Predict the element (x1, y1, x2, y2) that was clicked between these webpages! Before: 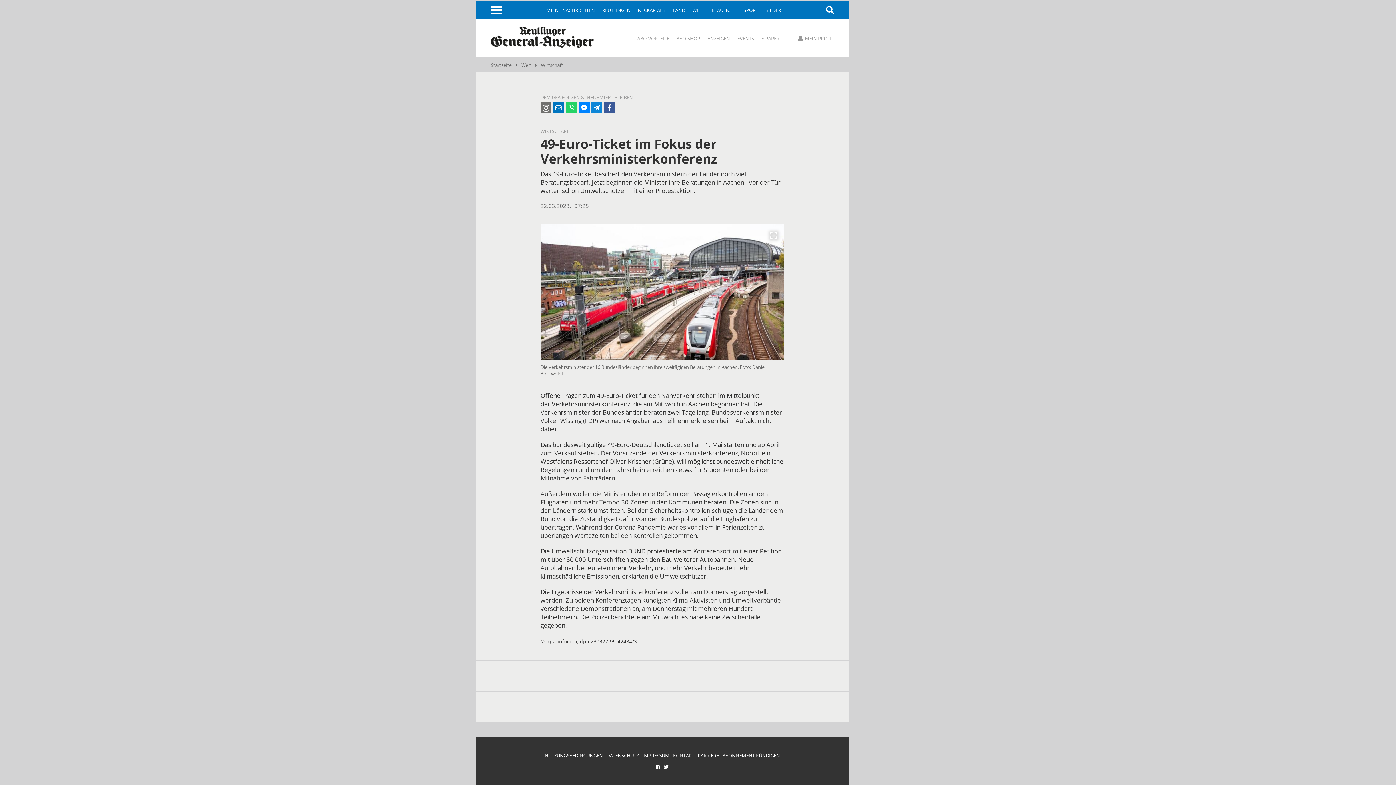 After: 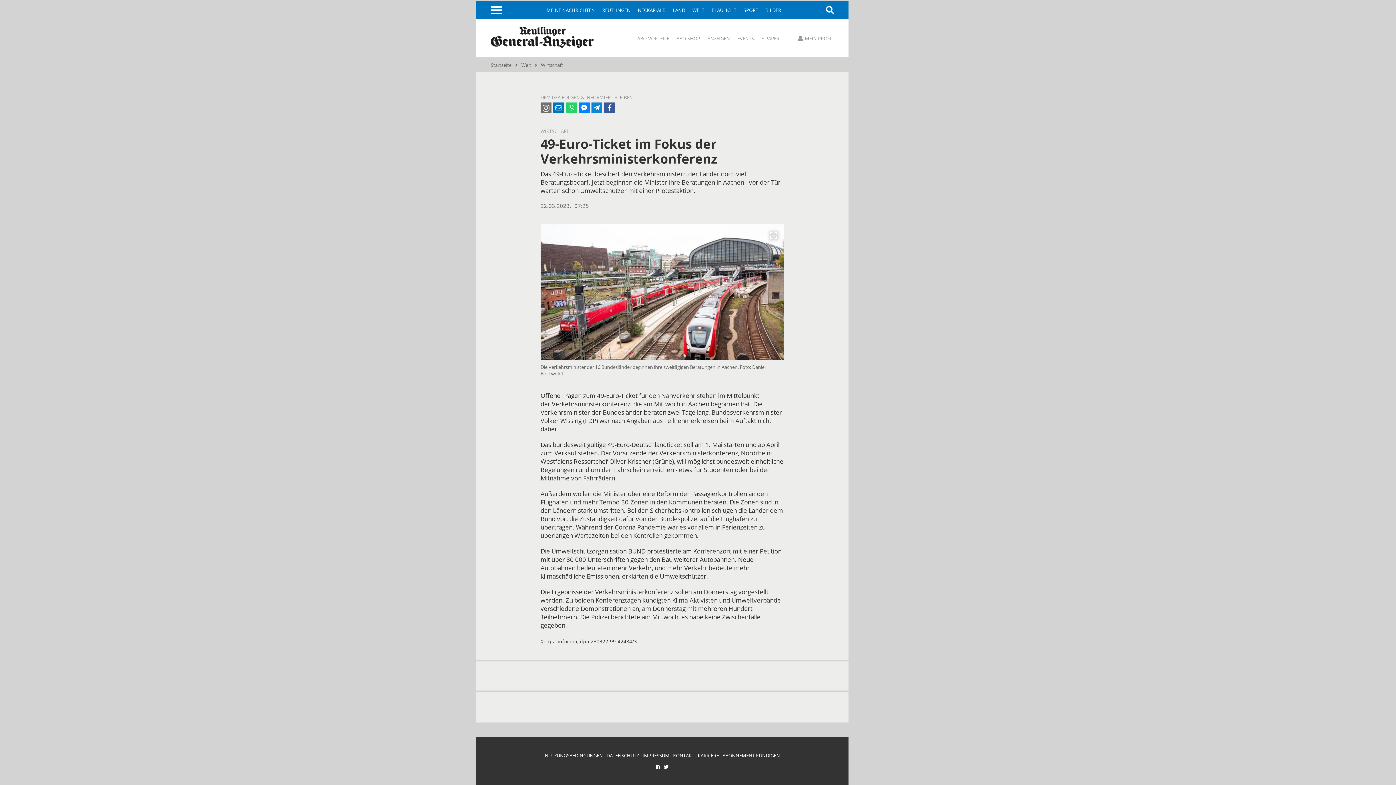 Action: bbox: (591, 102, 602, 113)